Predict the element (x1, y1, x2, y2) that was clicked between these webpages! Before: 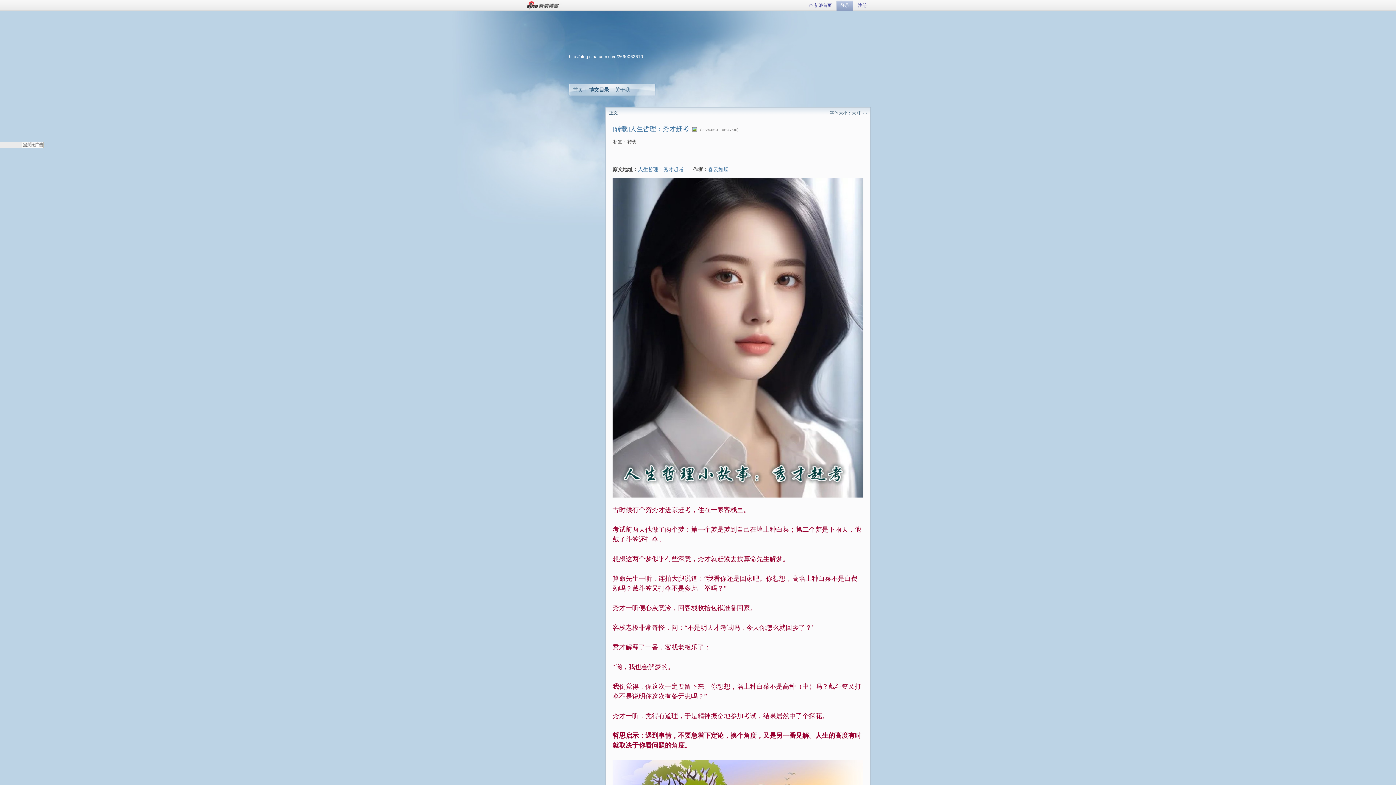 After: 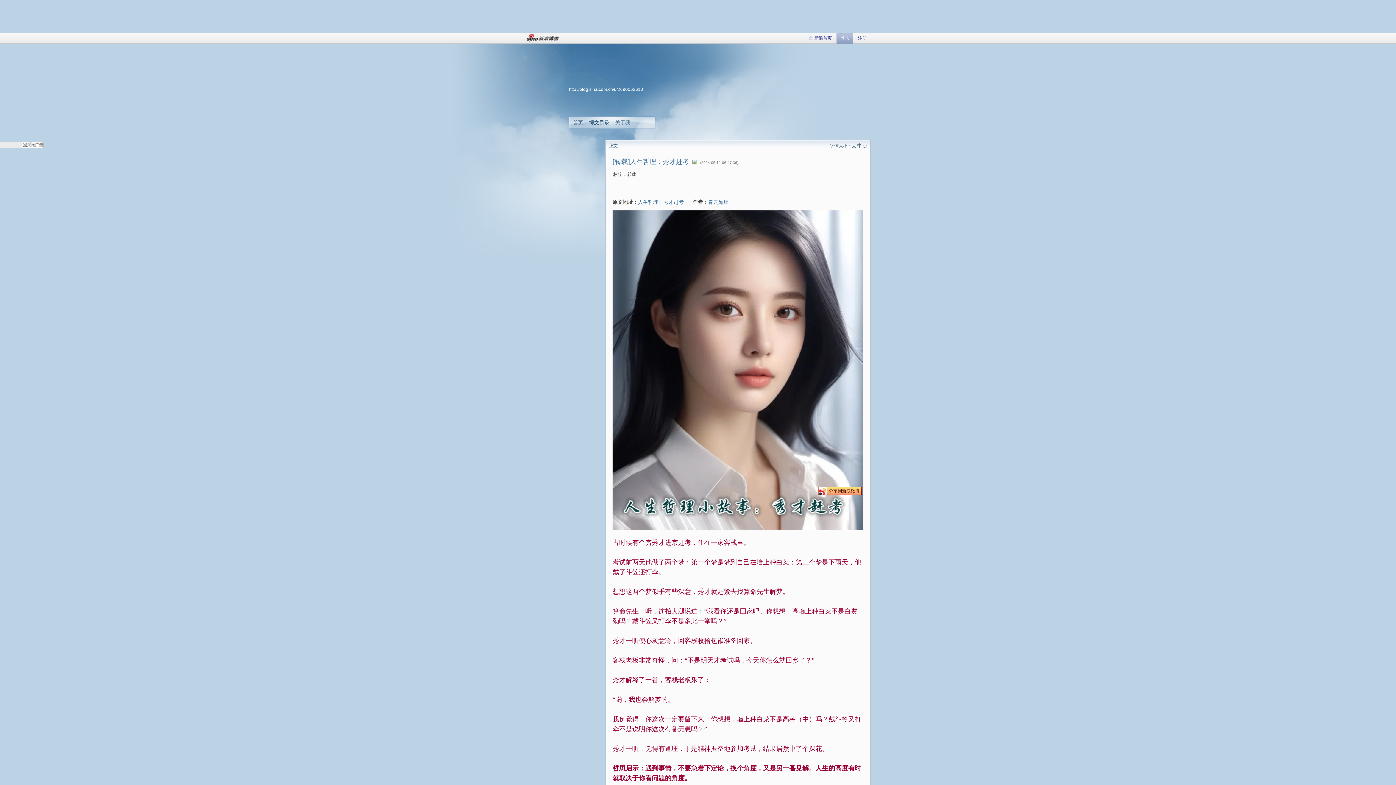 Action: bbox: (612, 493, 863, 498)